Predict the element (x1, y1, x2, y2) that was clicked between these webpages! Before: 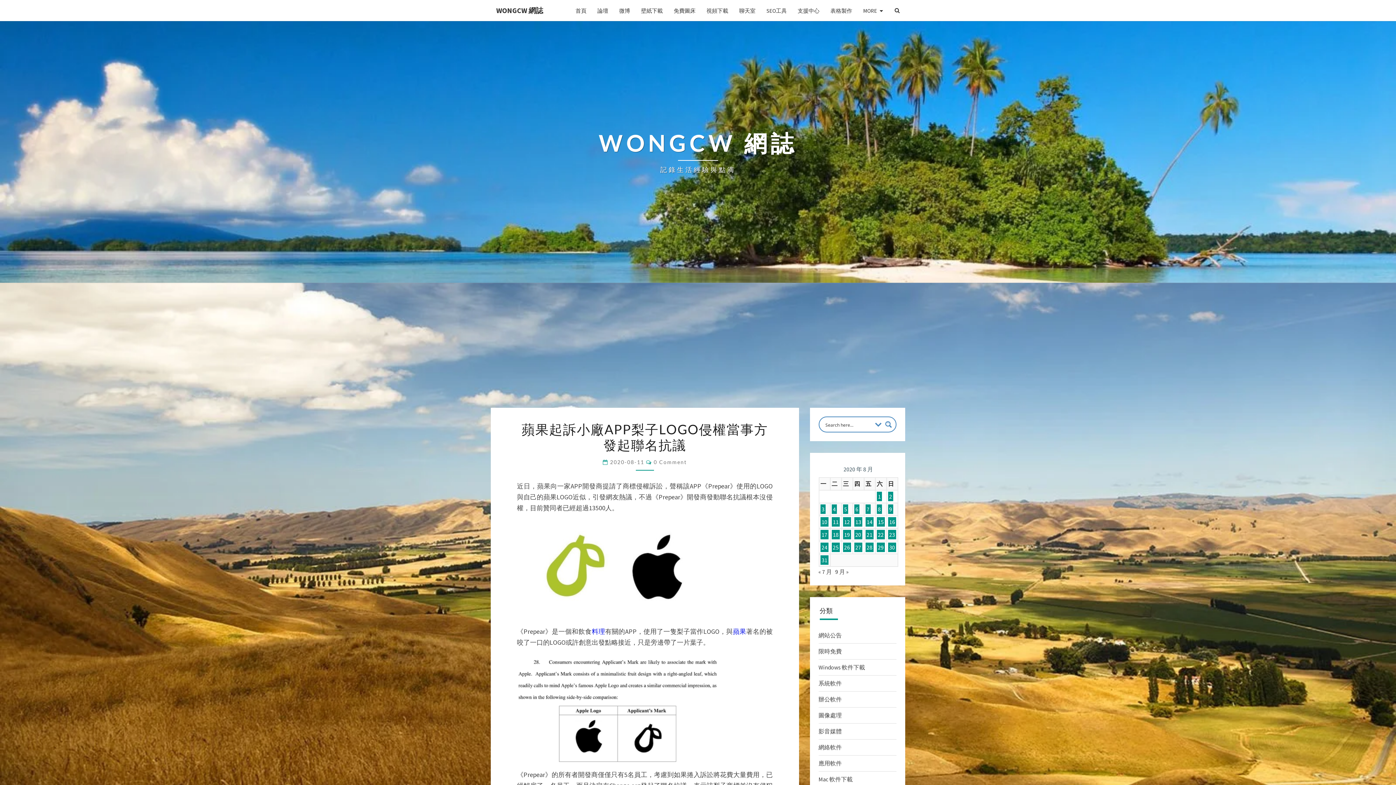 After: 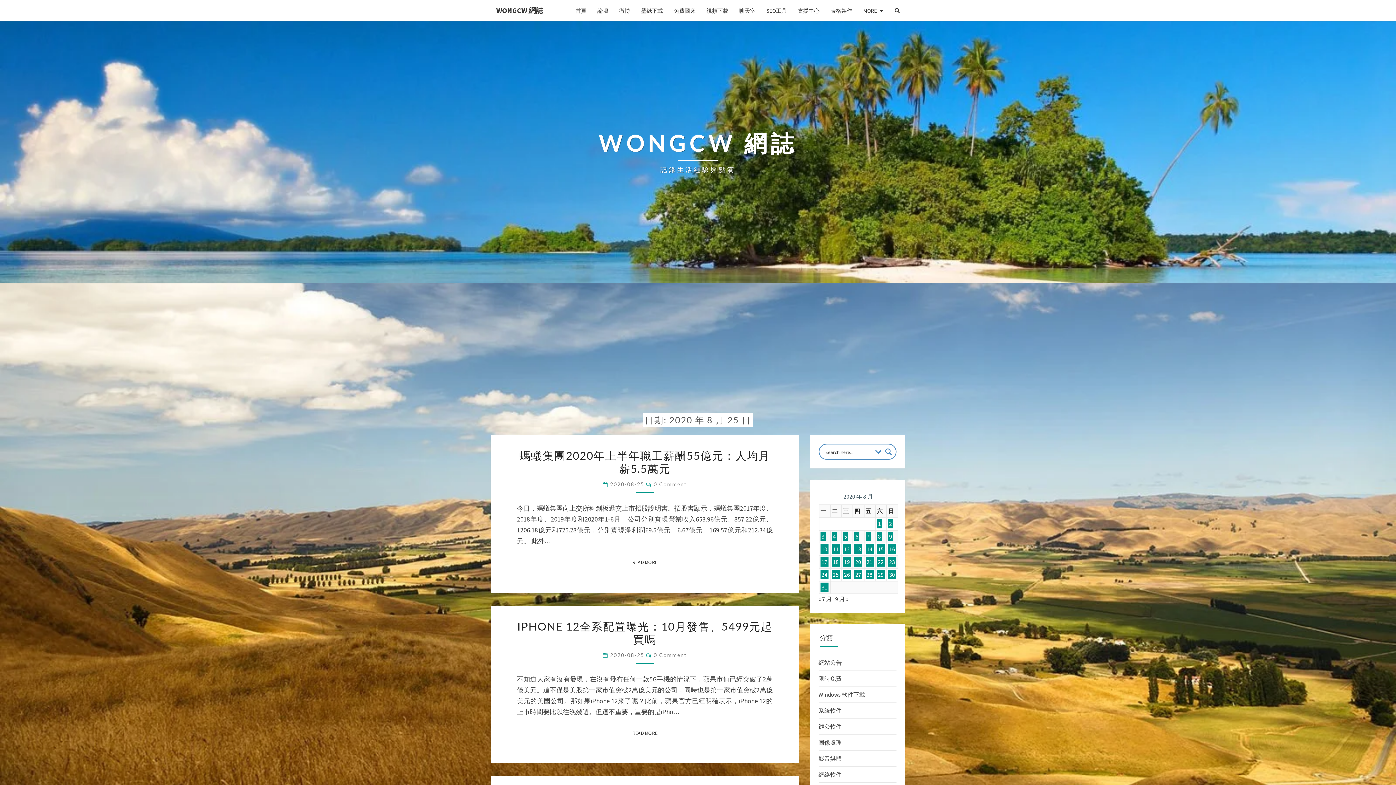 Action: label: 文章發佈於 2020 年 8 月 25 日 bbox: (831, 542, 840, 552)